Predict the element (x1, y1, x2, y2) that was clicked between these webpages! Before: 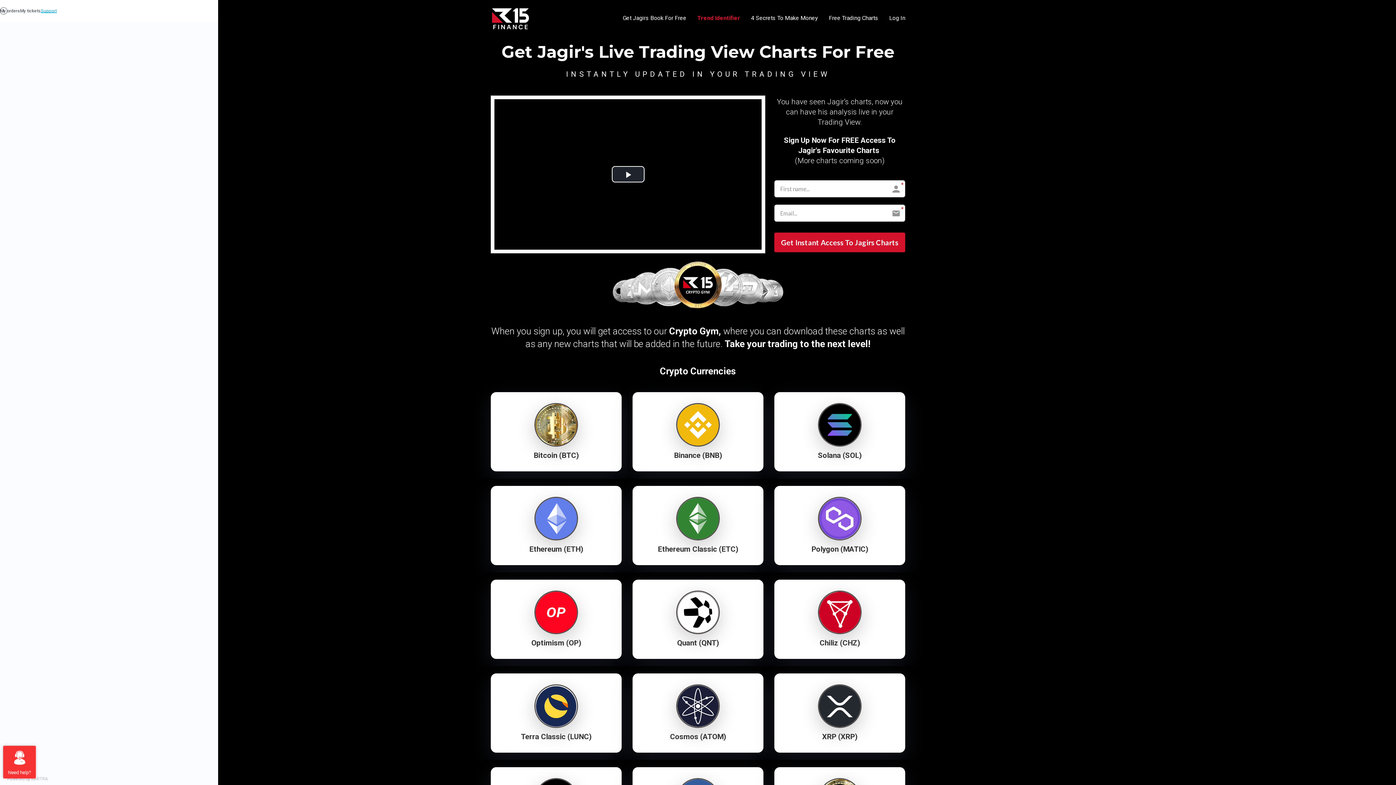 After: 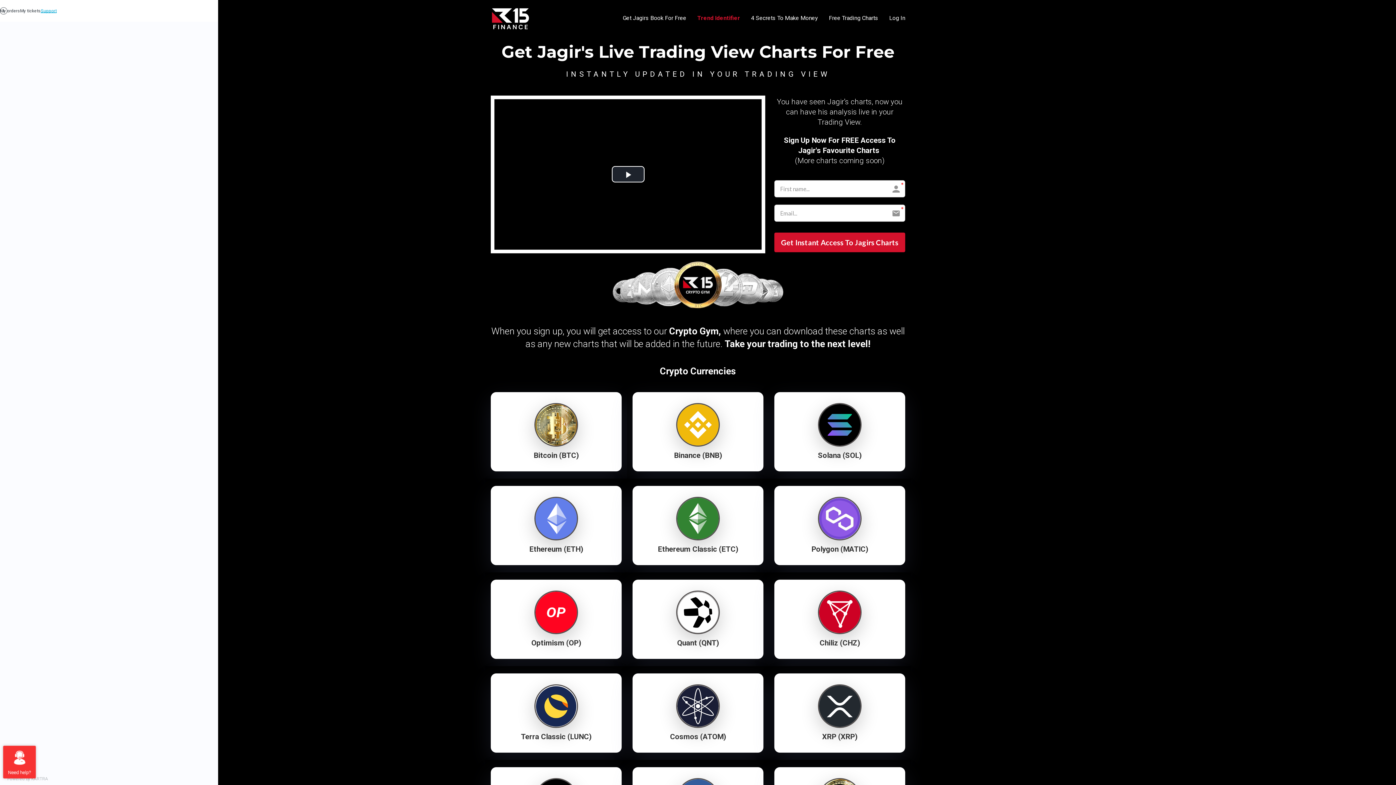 Action: label: Free Trading Charts bbox: (829, 0, 878, 37)